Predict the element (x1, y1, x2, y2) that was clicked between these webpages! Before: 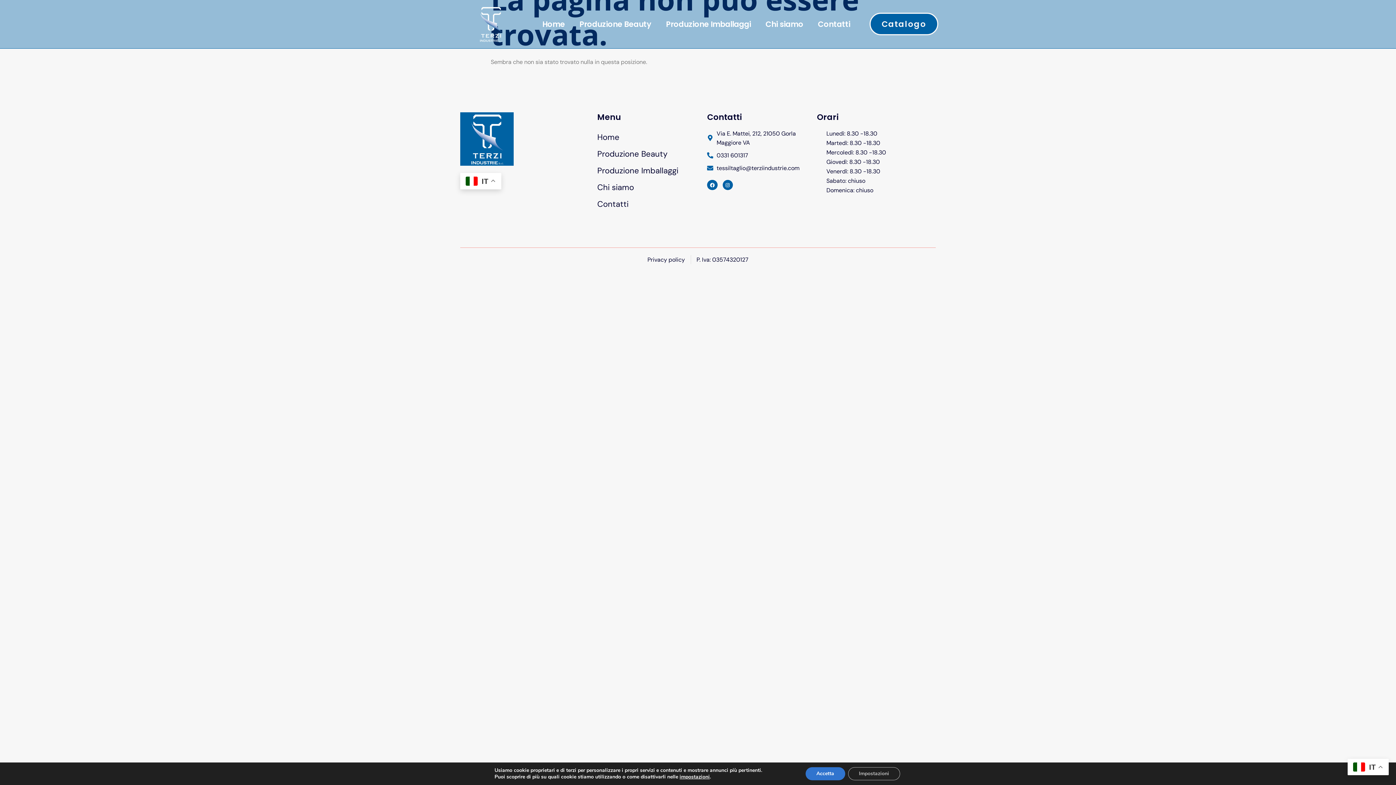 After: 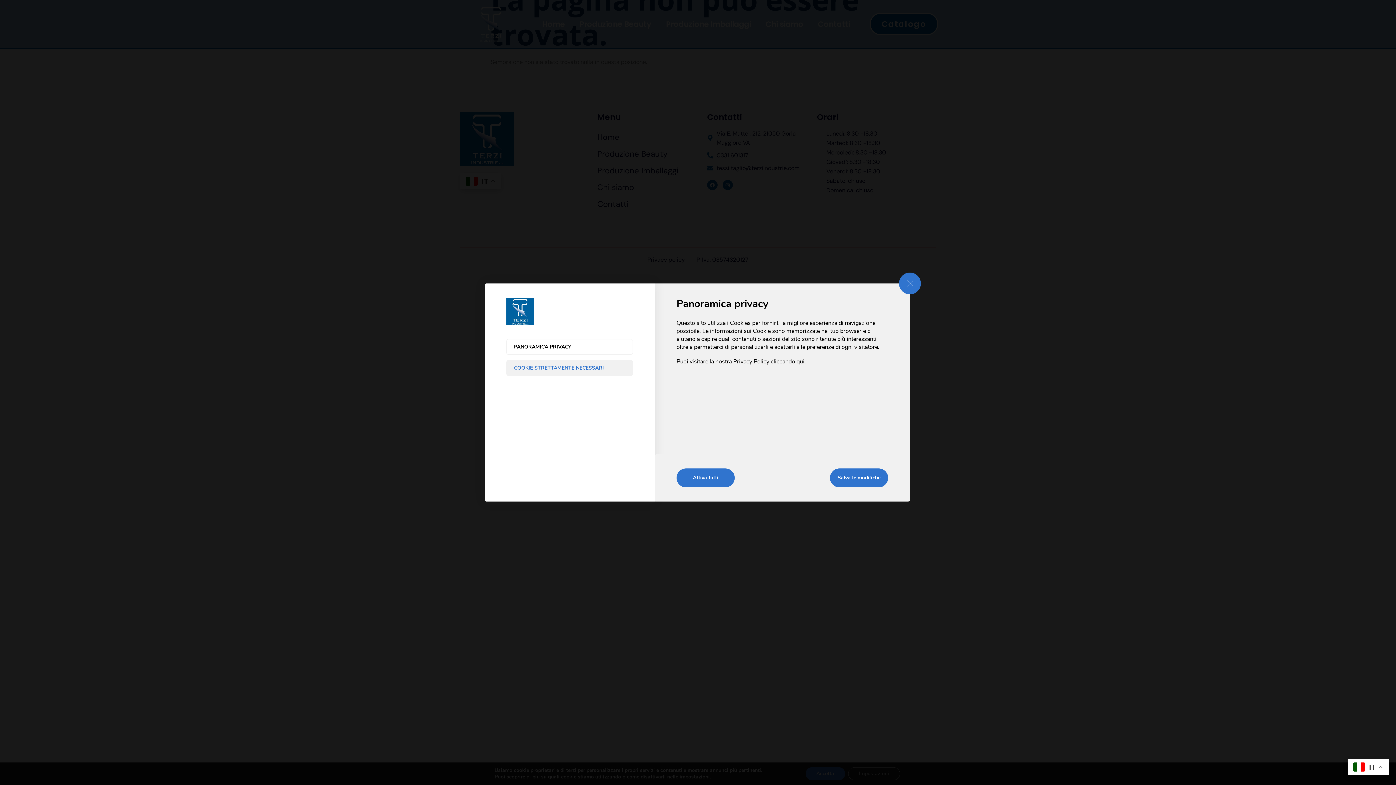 Action: bbox: (679, 774, 709, 780) label: impostazioni